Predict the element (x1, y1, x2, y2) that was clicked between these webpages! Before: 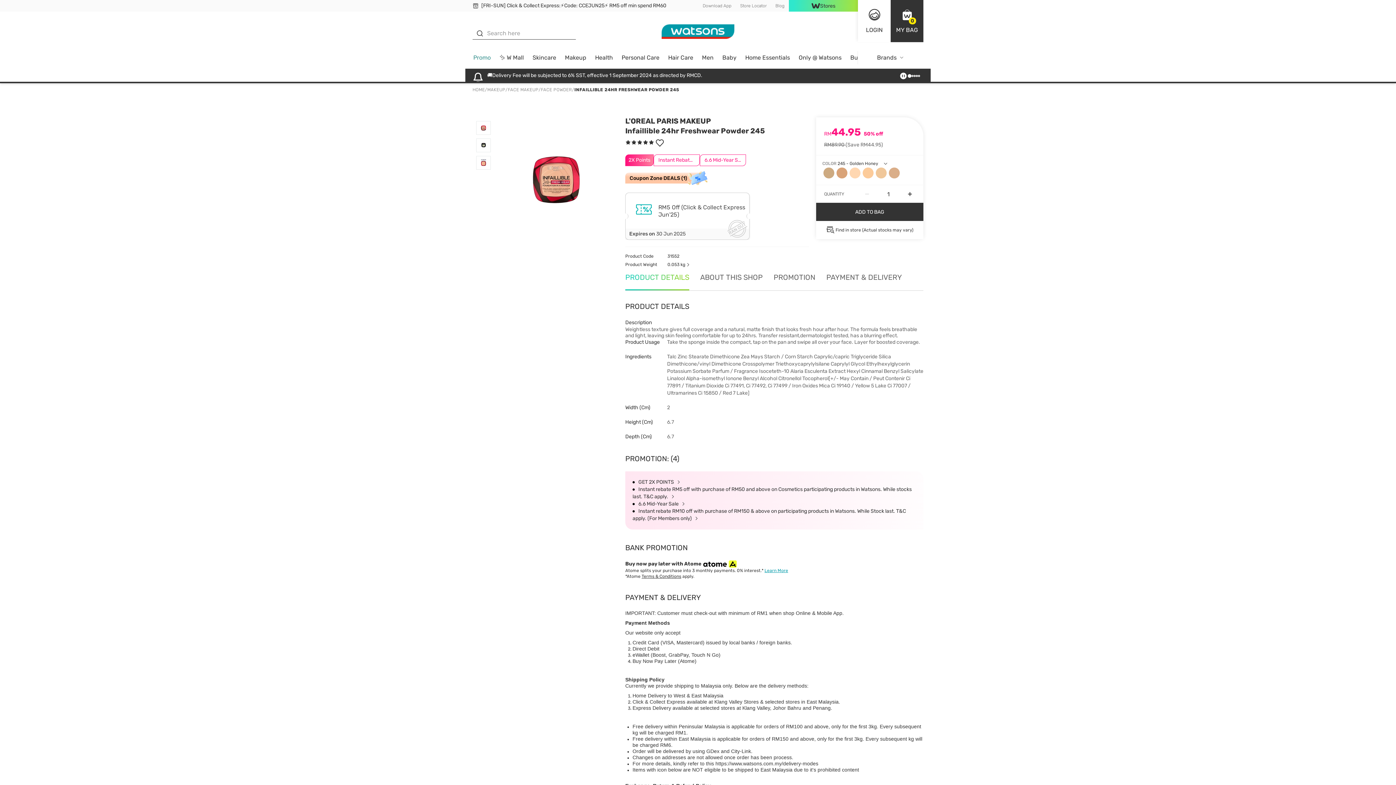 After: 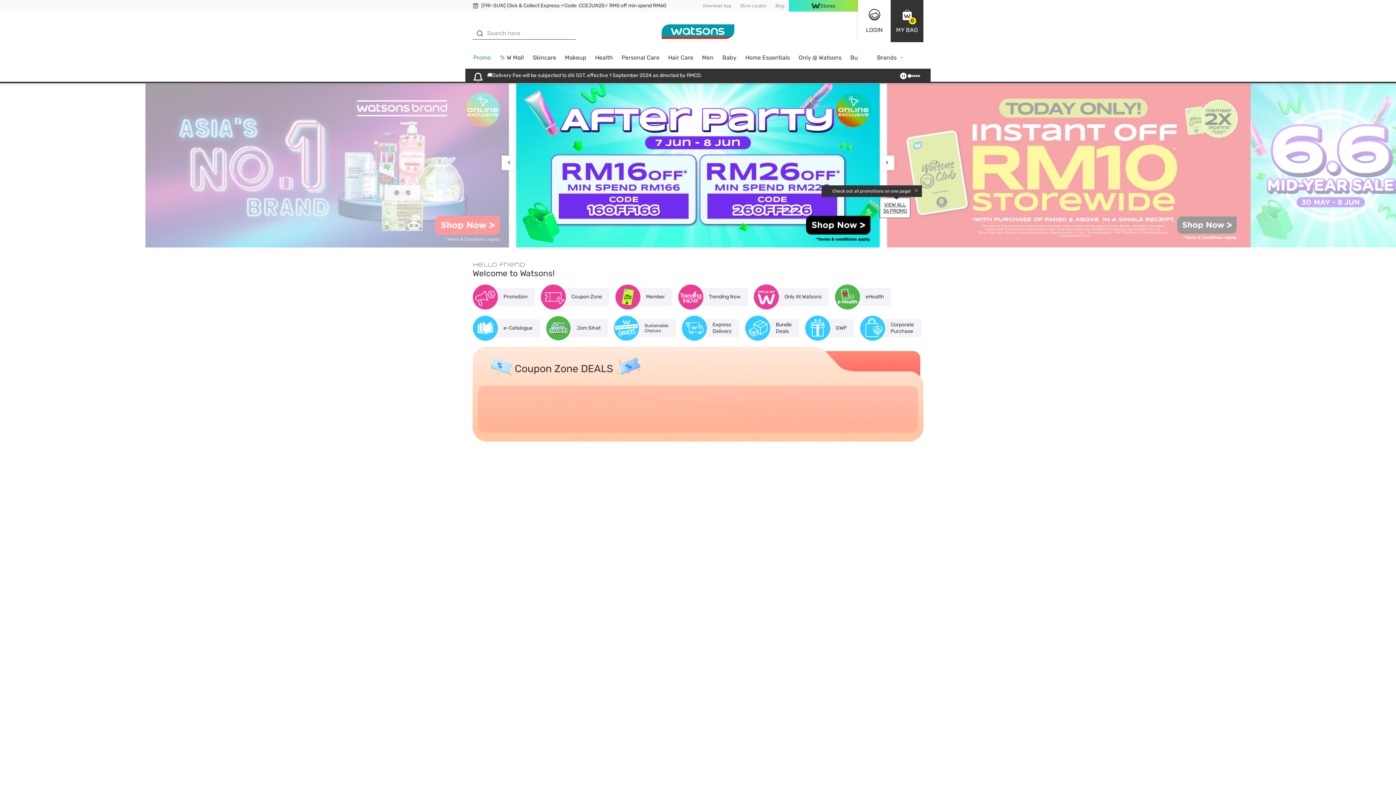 Action: bbox: (472, 2, 666, 8) label: [FRI-SUN] Click & Collect Express:⚡Code: CCEJUN25⚡ RM5 off min spend RM60